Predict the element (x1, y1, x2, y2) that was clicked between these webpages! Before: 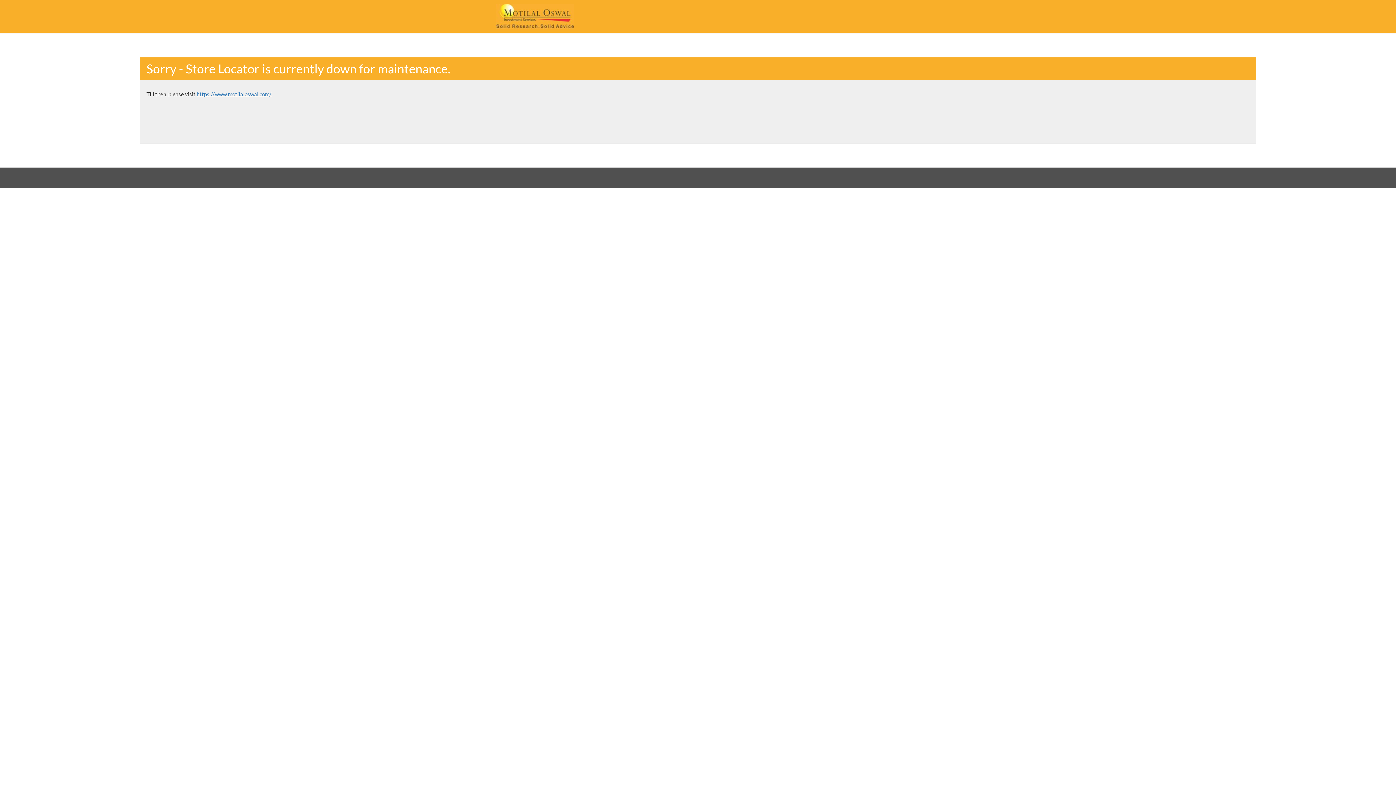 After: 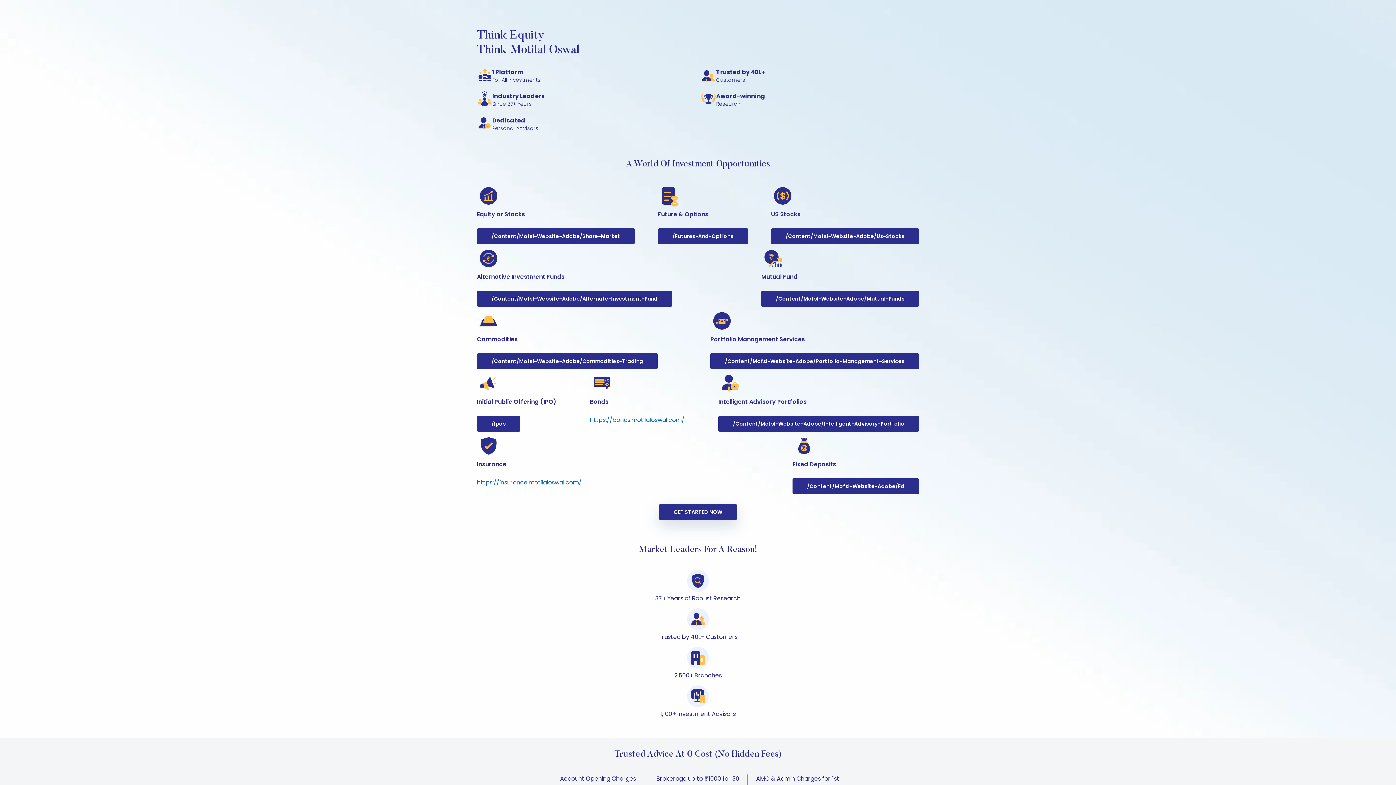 Action: label: https://www.motilaloswal.com/ bbox: (196, 90, 271, 97)